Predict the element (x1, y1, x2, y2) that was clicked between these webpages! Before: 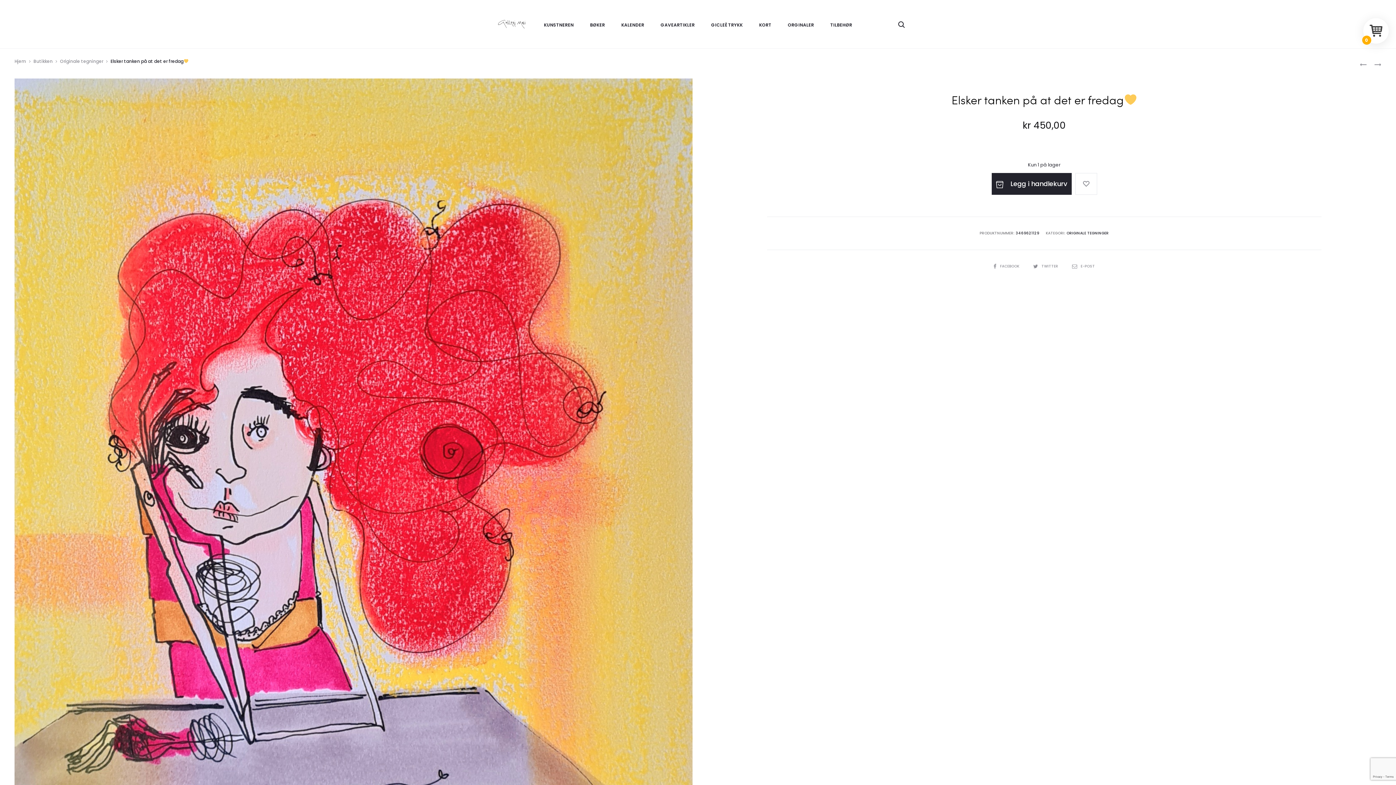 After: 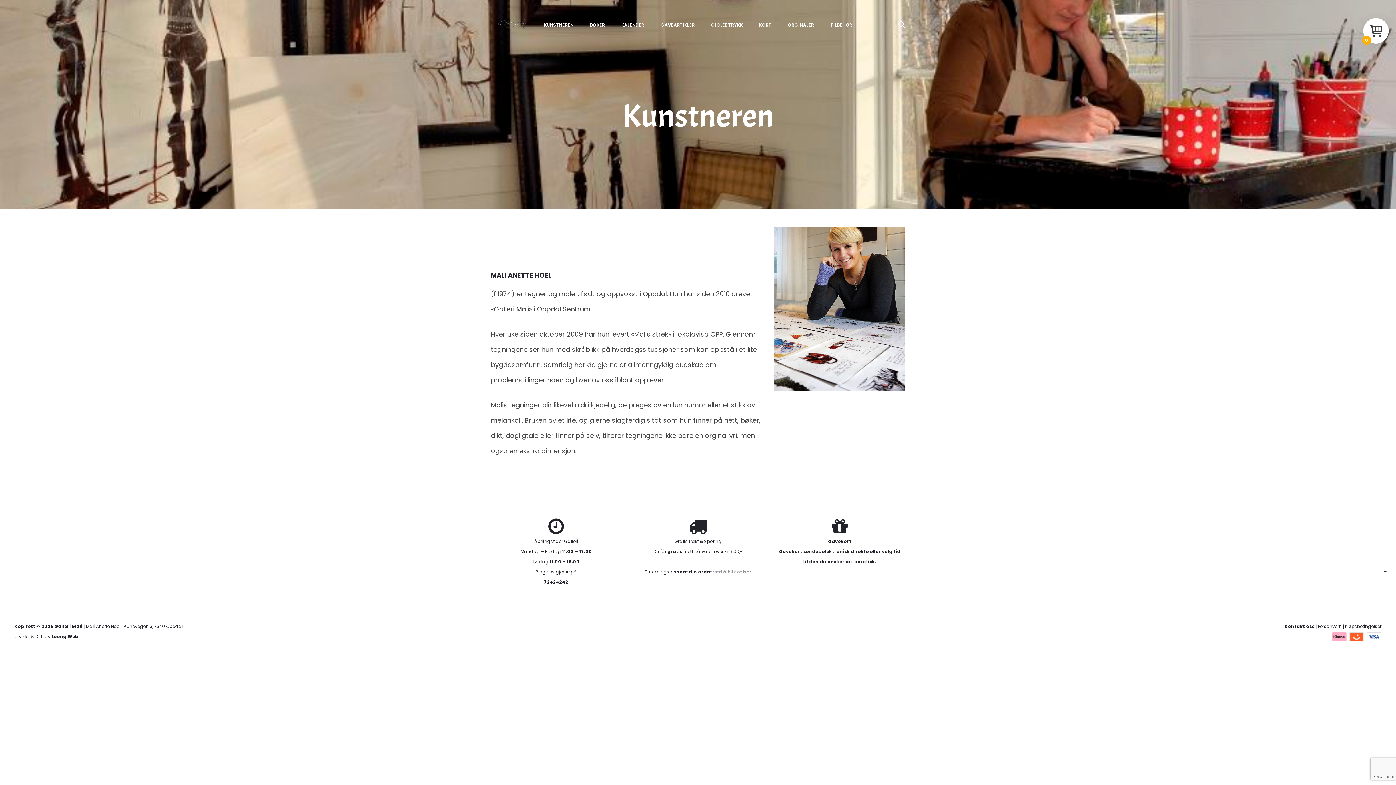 Action: label: KUNSTNEREN bbox: (544, 19, 573, 30)